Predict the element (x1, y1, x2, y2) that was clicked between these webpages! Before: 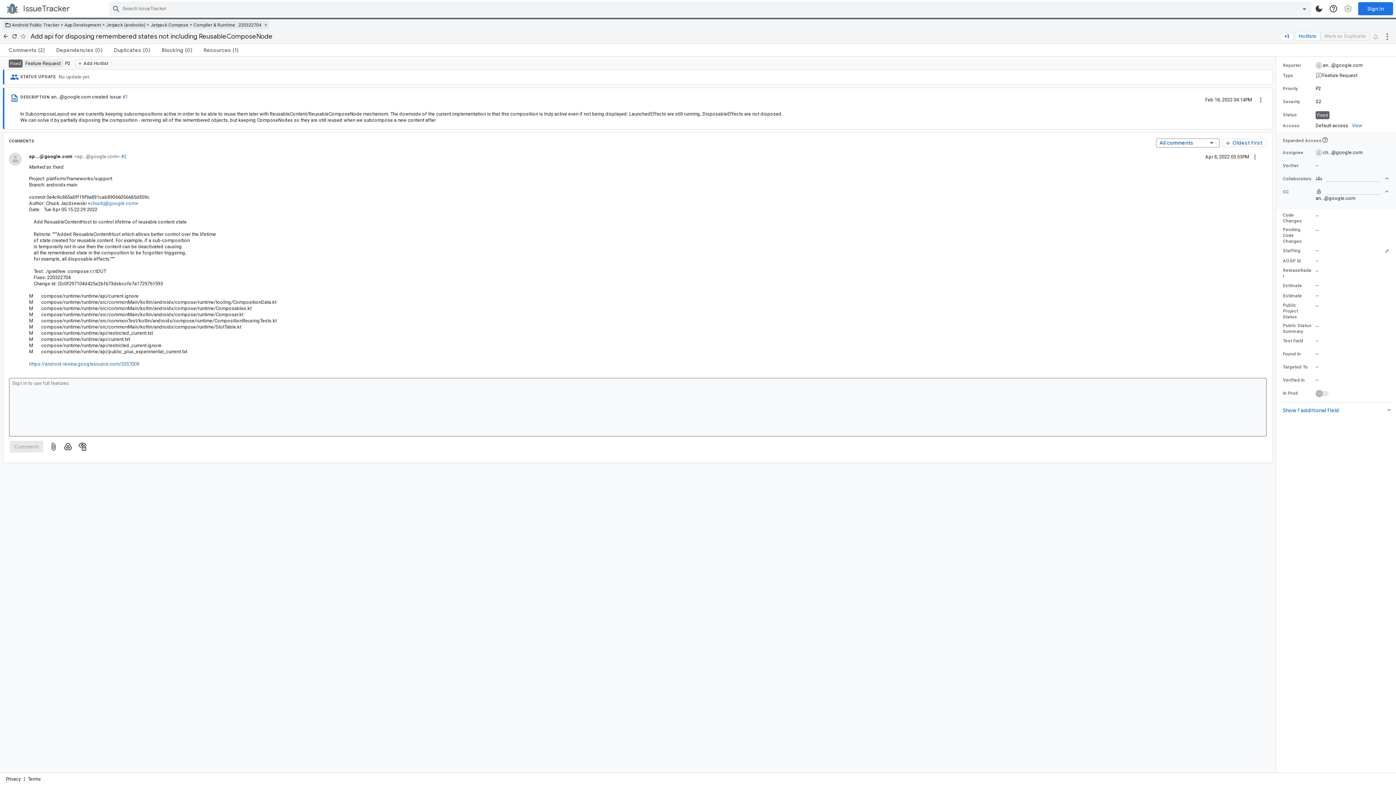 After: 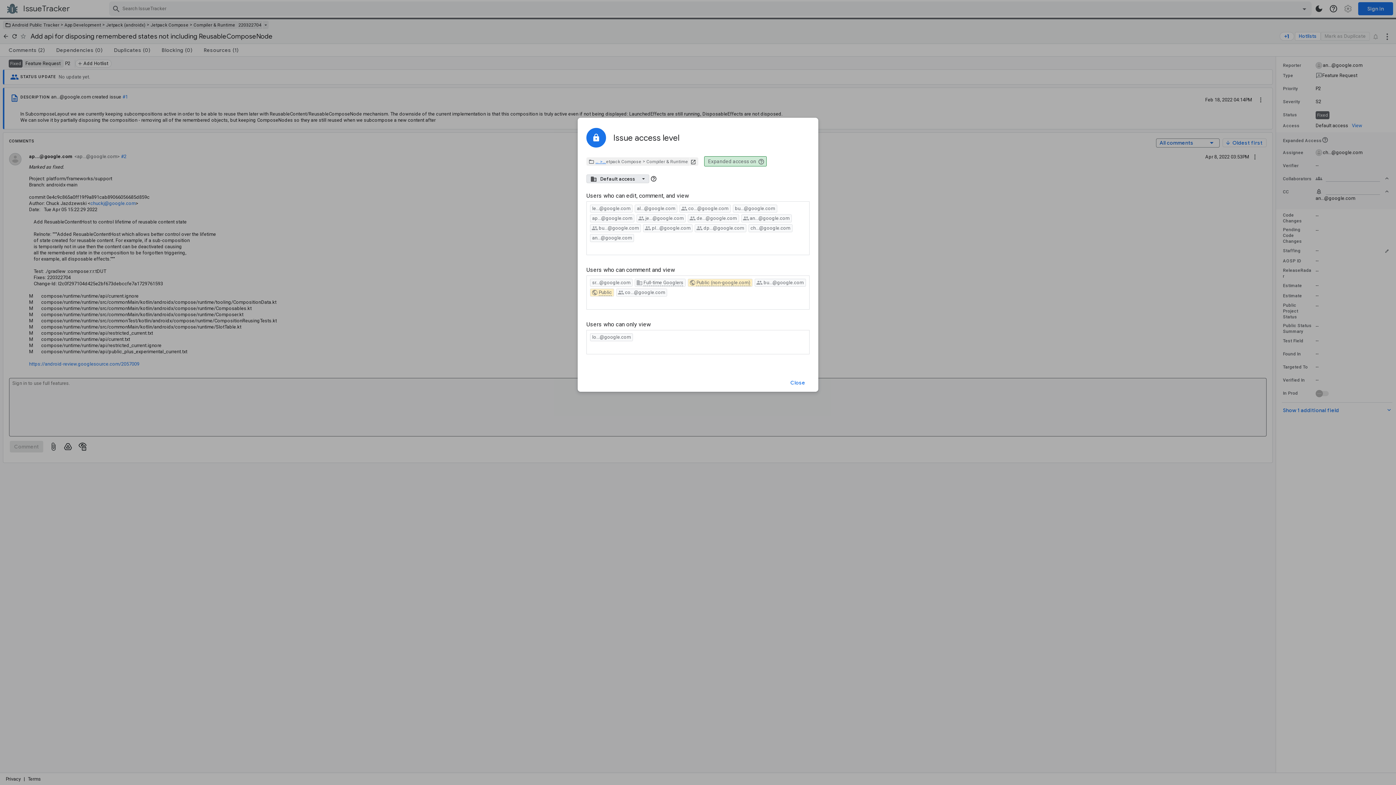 Action: bbox: (1352, 122, 1362, 129) label: View